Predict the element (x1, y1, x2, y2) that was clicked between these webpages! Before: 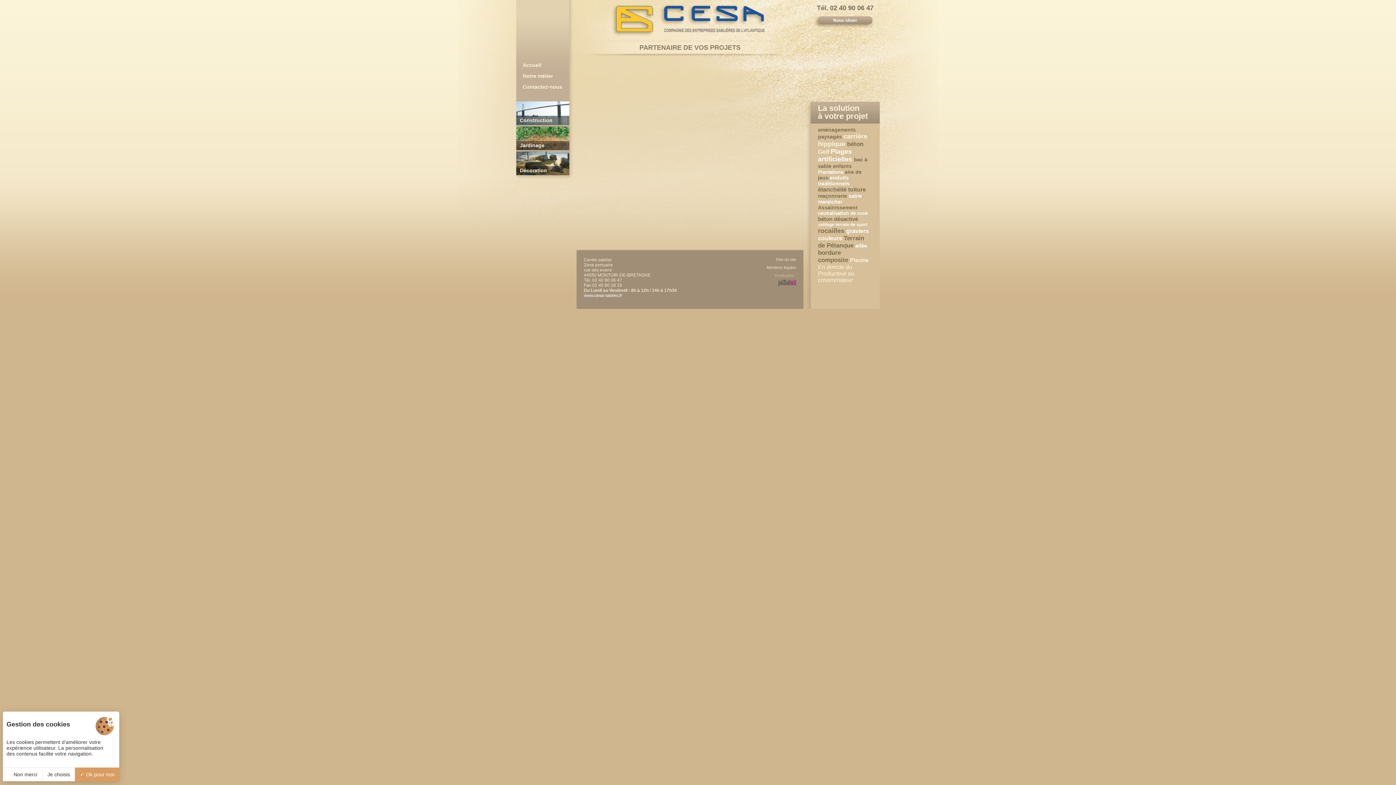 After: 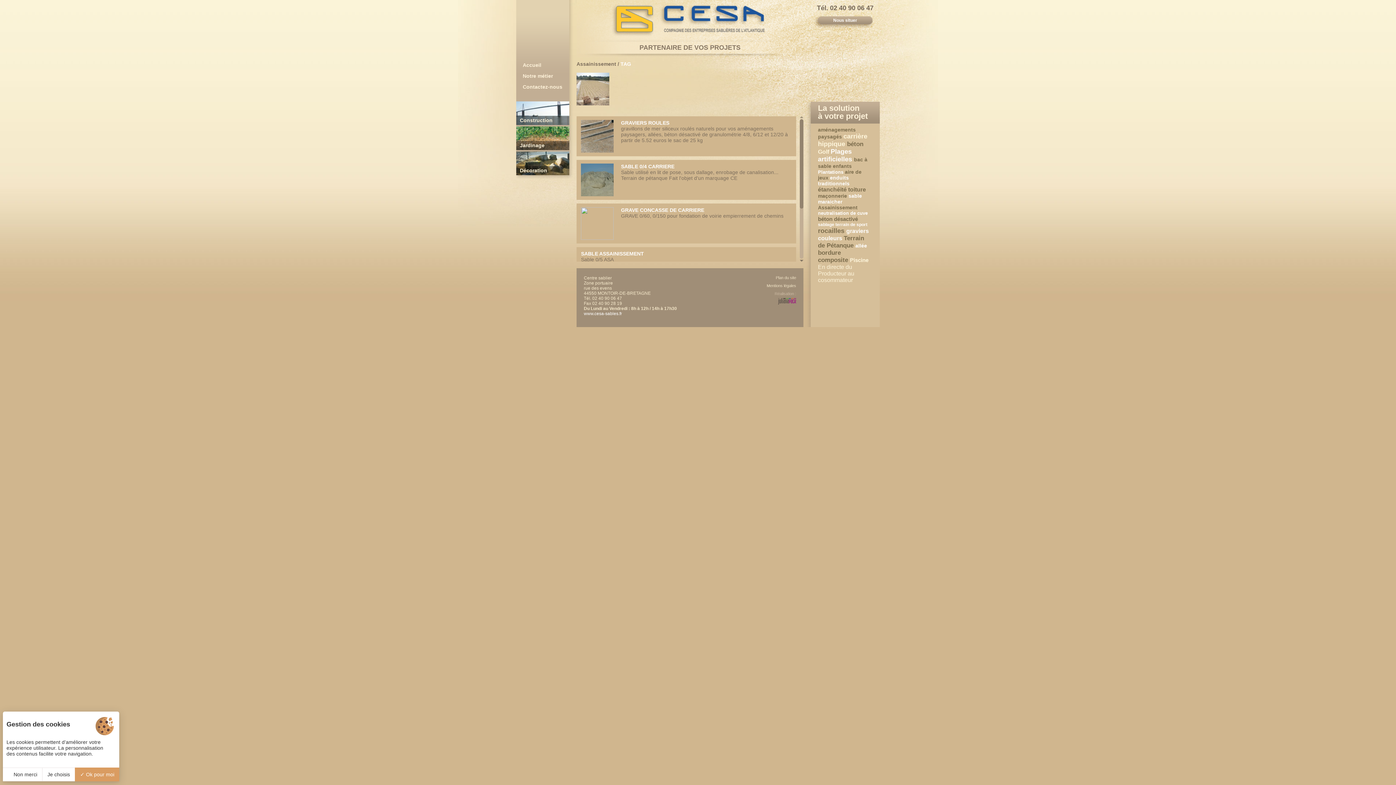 Action: label: Assainissement  bbox: (818, 204, 857, 210)